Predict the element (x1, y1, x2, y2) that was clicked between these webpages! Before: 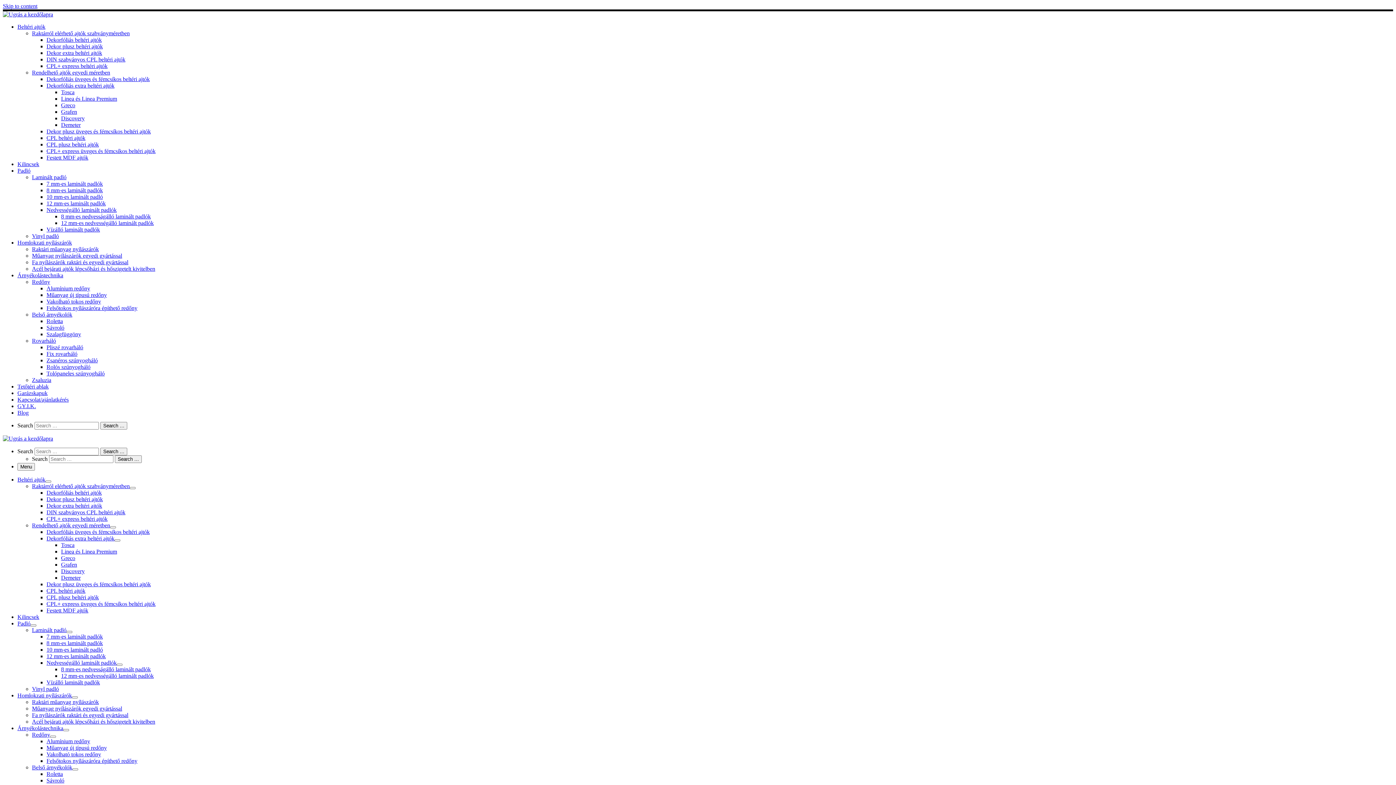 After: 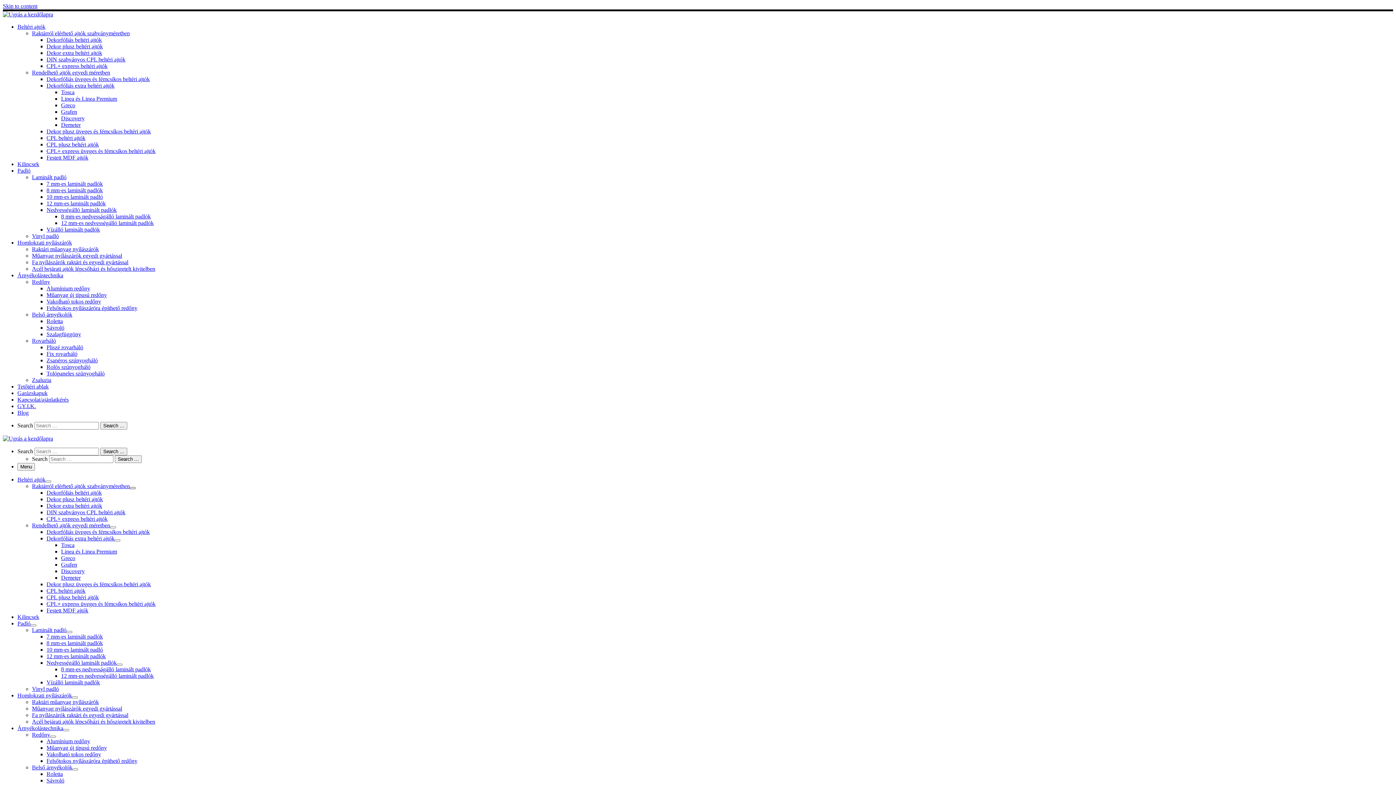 Action: bbox: (129, 487, 135, 489)